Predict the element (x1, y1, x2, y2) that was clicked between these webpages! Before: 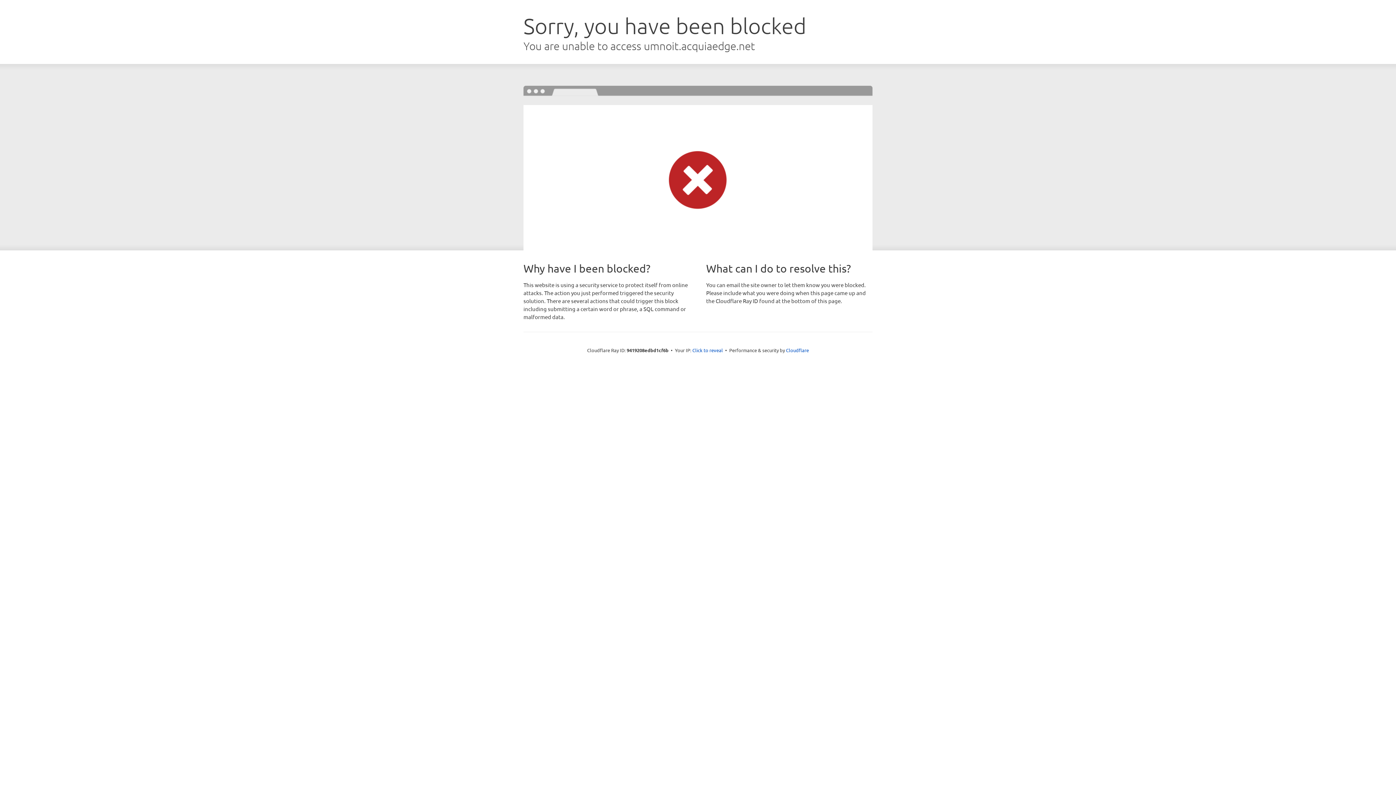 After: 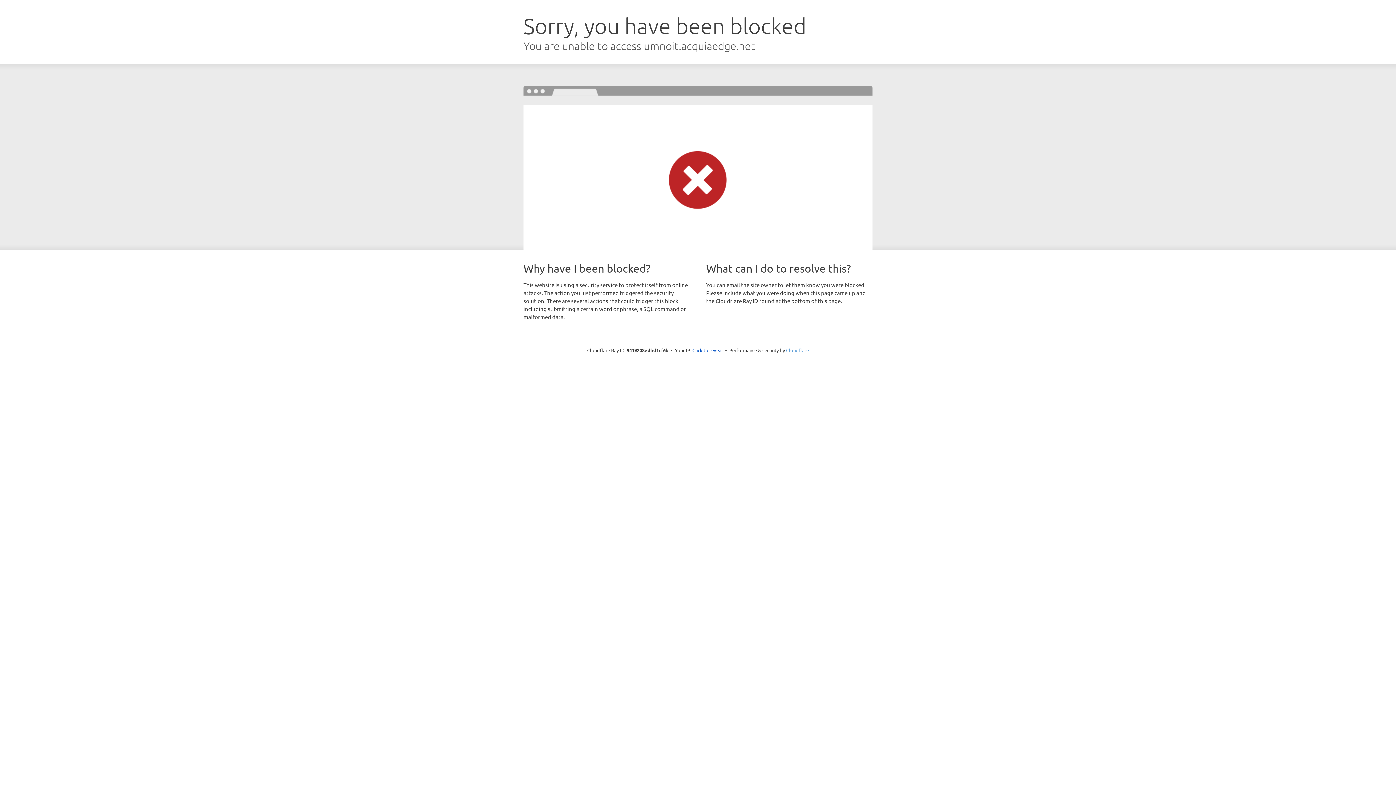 Action: label: Cloudflare bbox: (786, 347, 809, 353)